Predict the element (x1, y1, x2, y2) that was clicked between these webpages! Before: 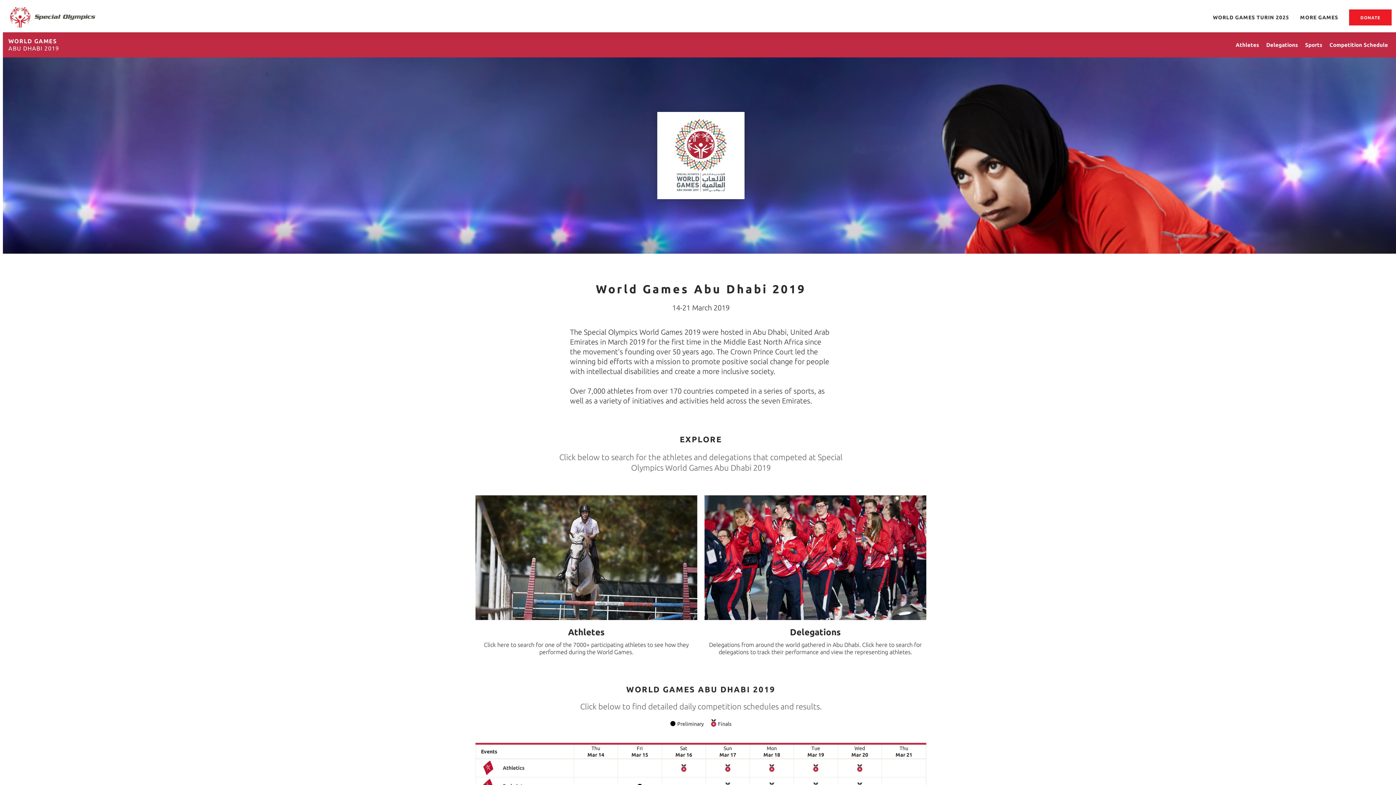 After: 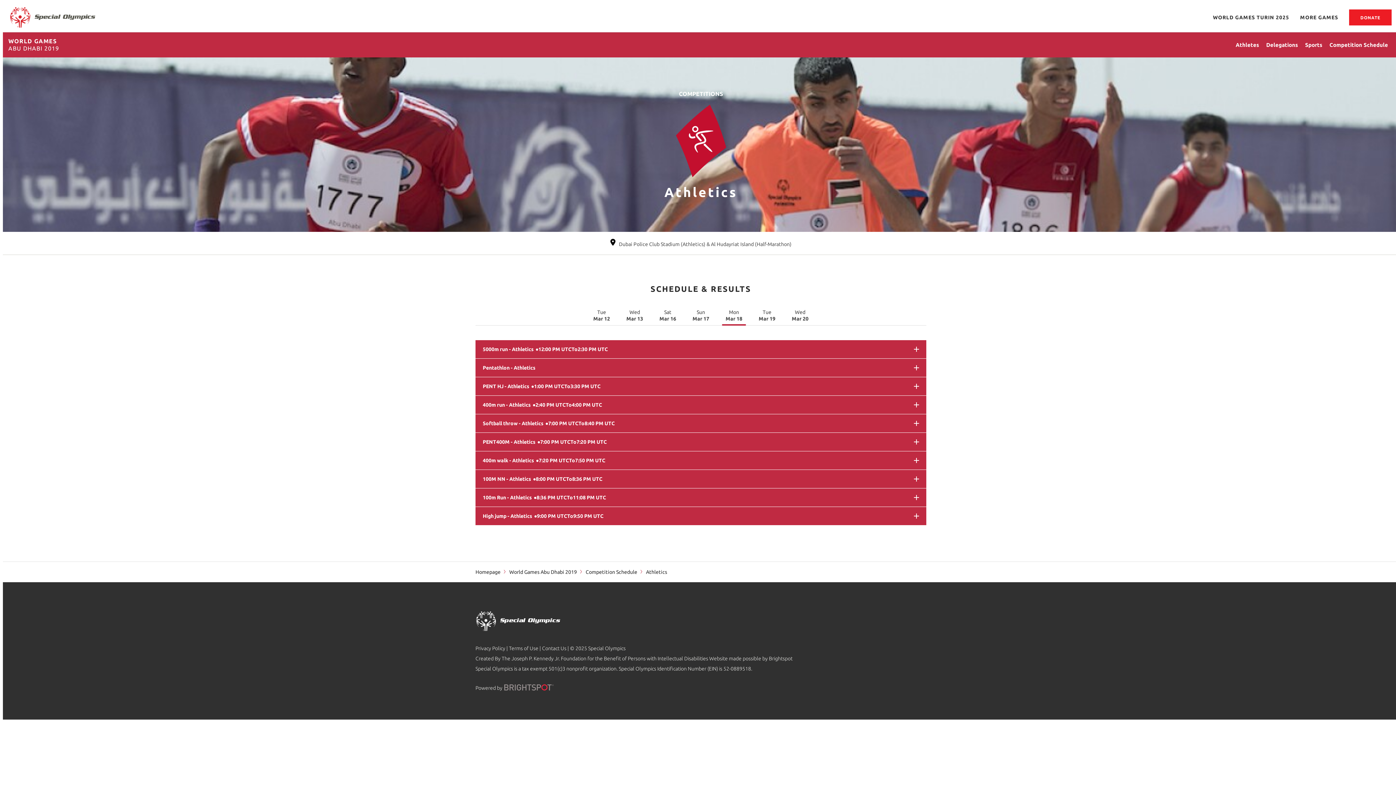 Action: bbox: (755, 760, 788, 777)